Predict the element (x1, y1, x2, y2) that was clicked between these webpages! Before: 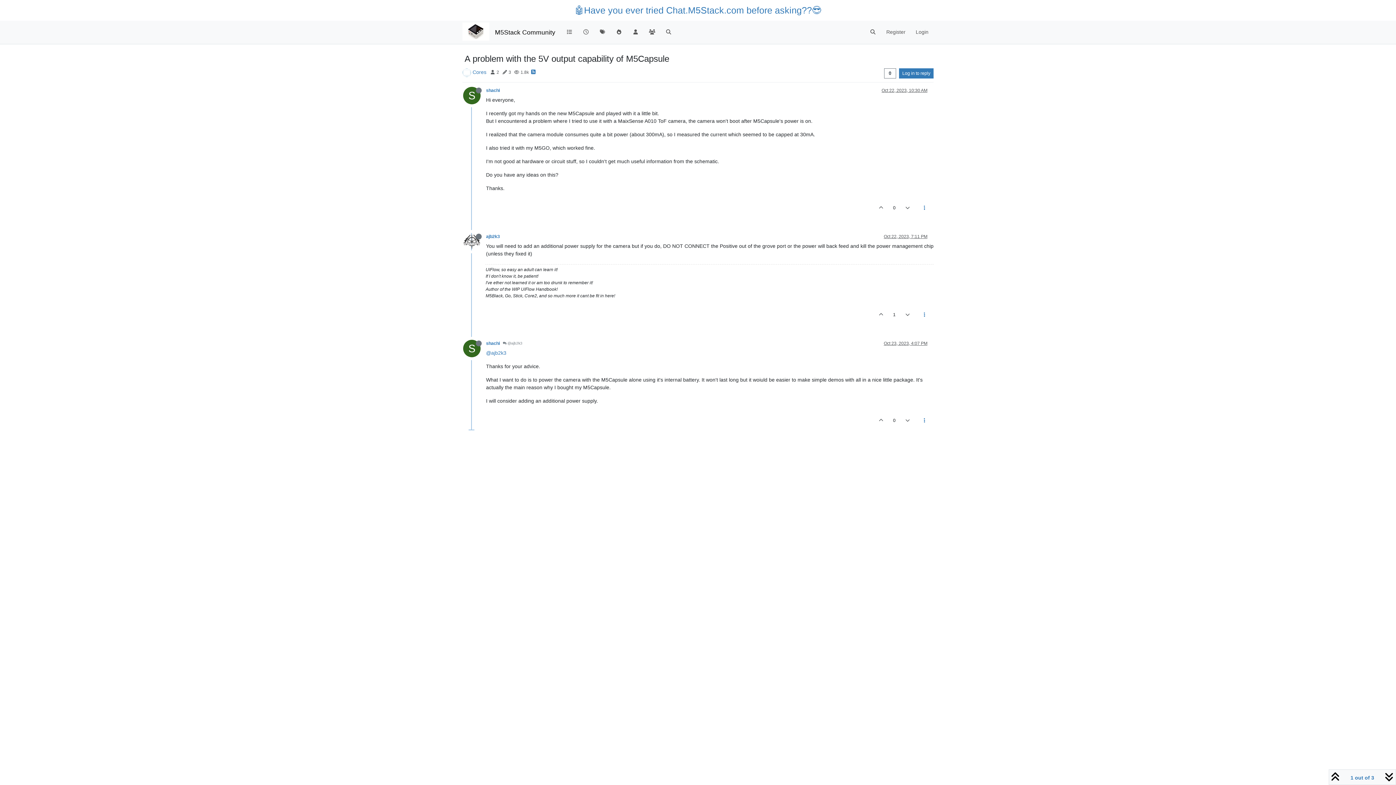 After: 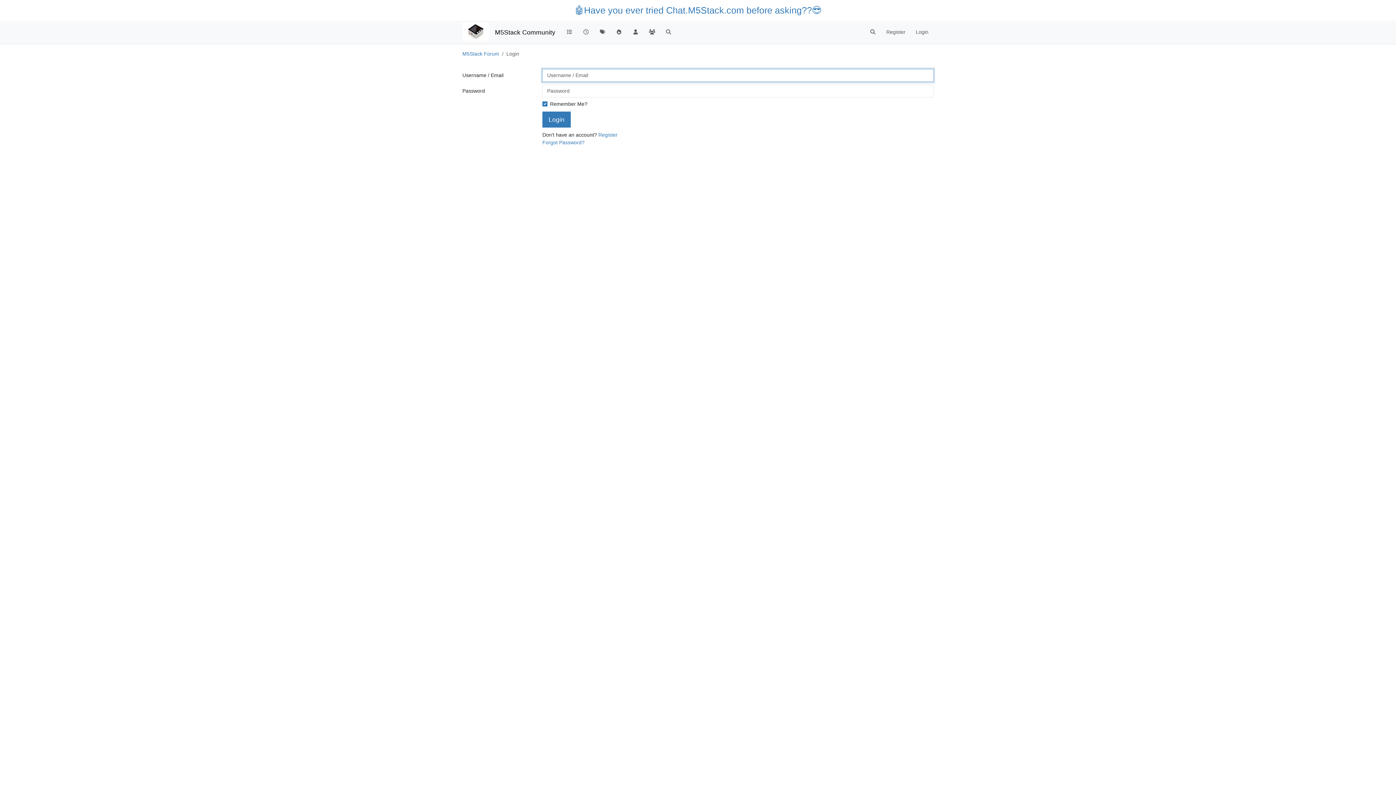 Action: bbox: (899, 305, 915, 324)